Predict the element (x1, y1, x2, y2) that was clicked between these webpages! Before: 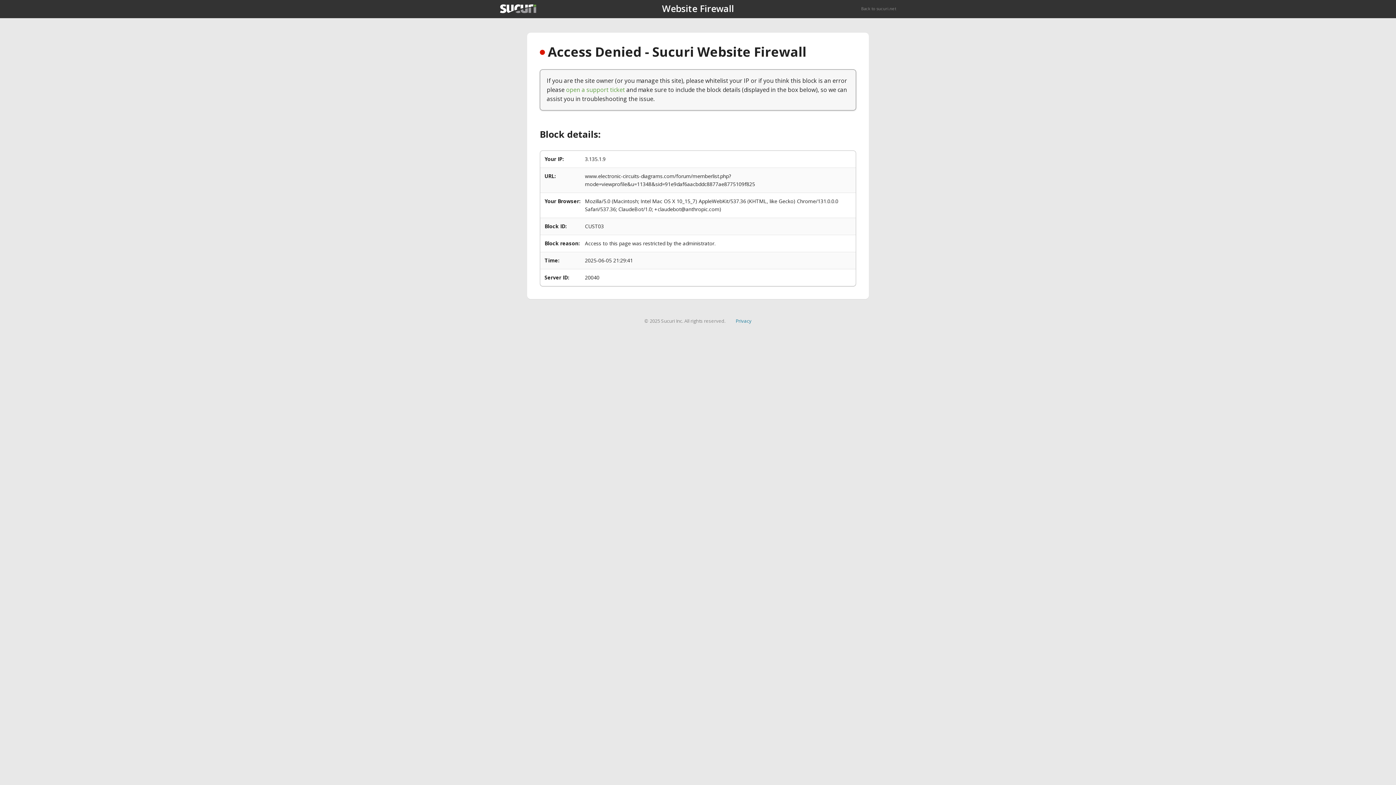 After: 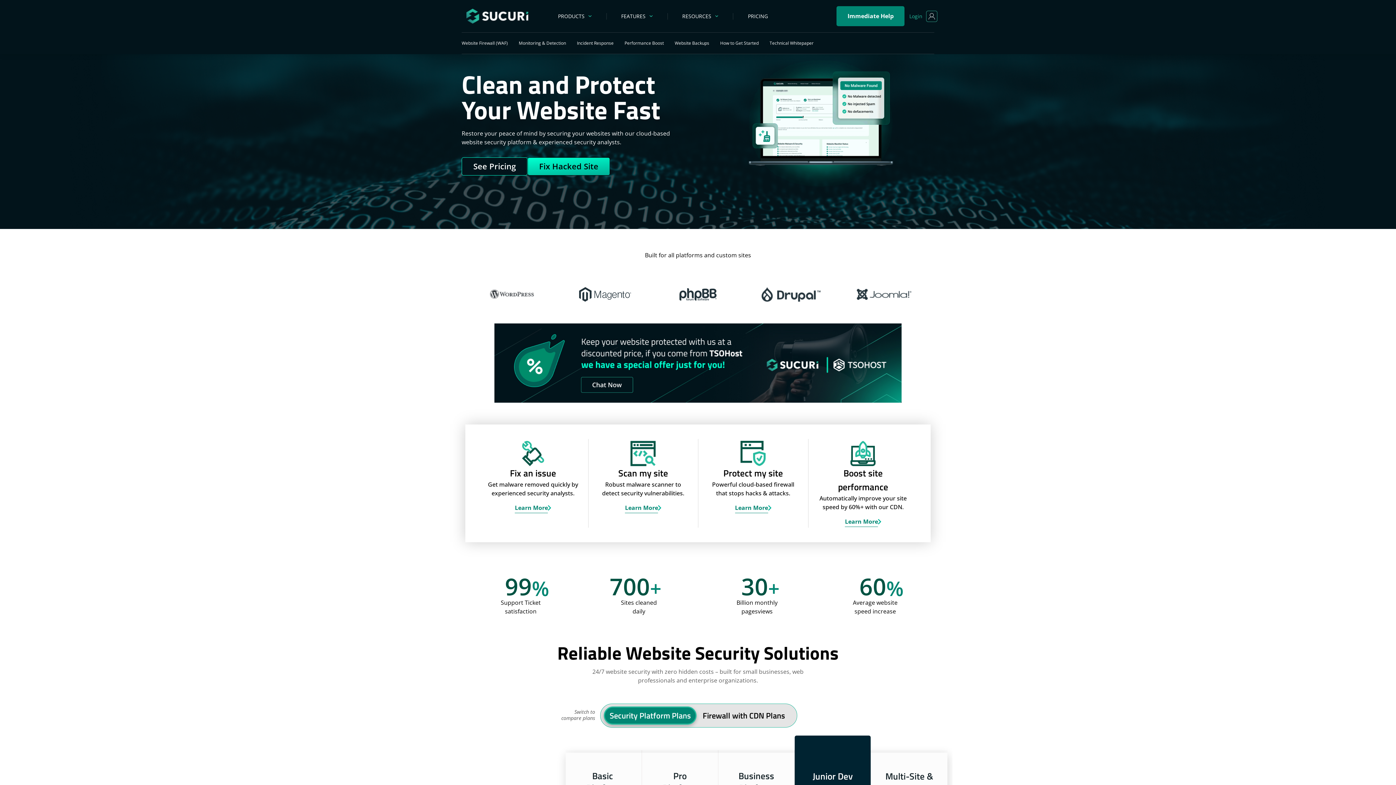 Action: bbox: (500, 4, 536, 13)